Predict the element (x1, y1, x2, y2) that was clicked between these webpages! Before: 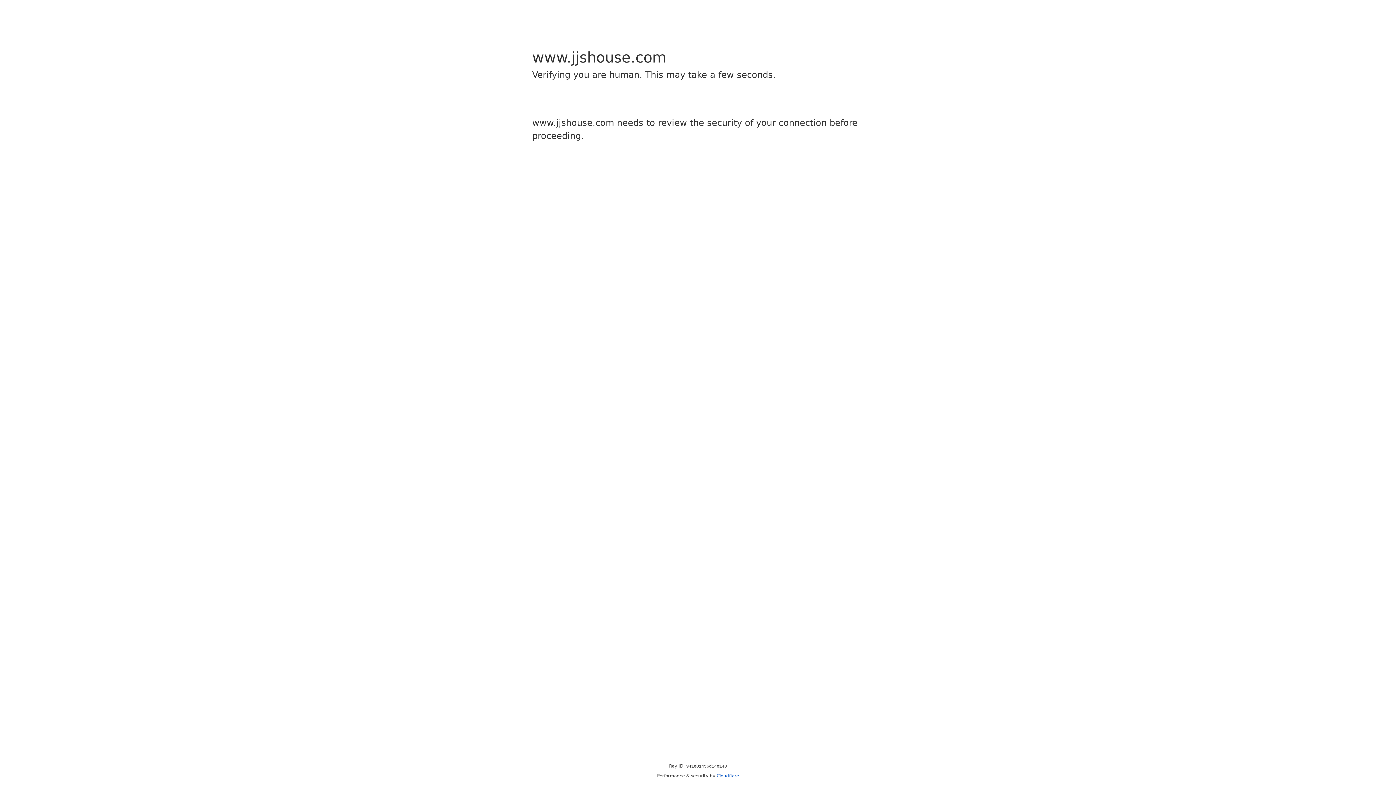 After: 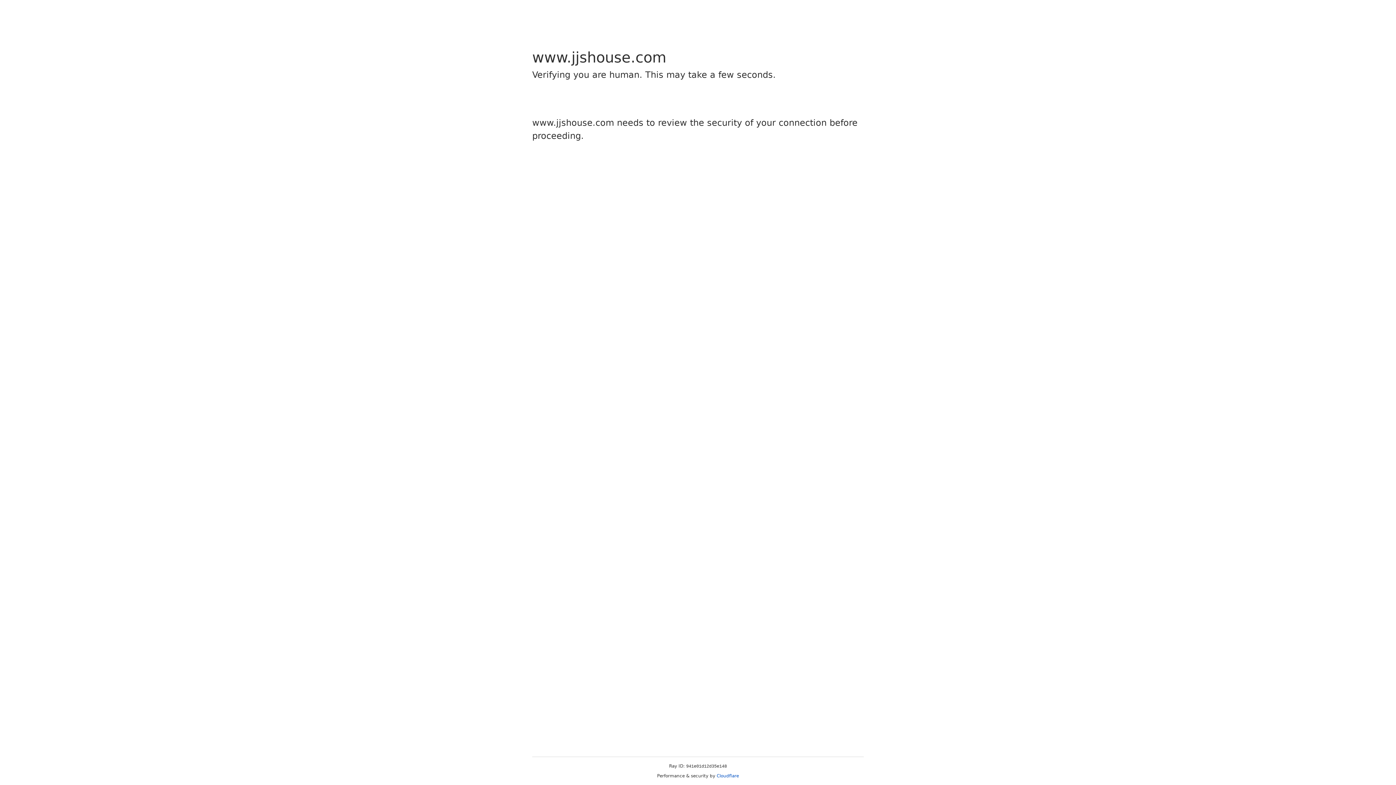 Action: bbox: (716, 773, 739, 778) label: Cloudflare